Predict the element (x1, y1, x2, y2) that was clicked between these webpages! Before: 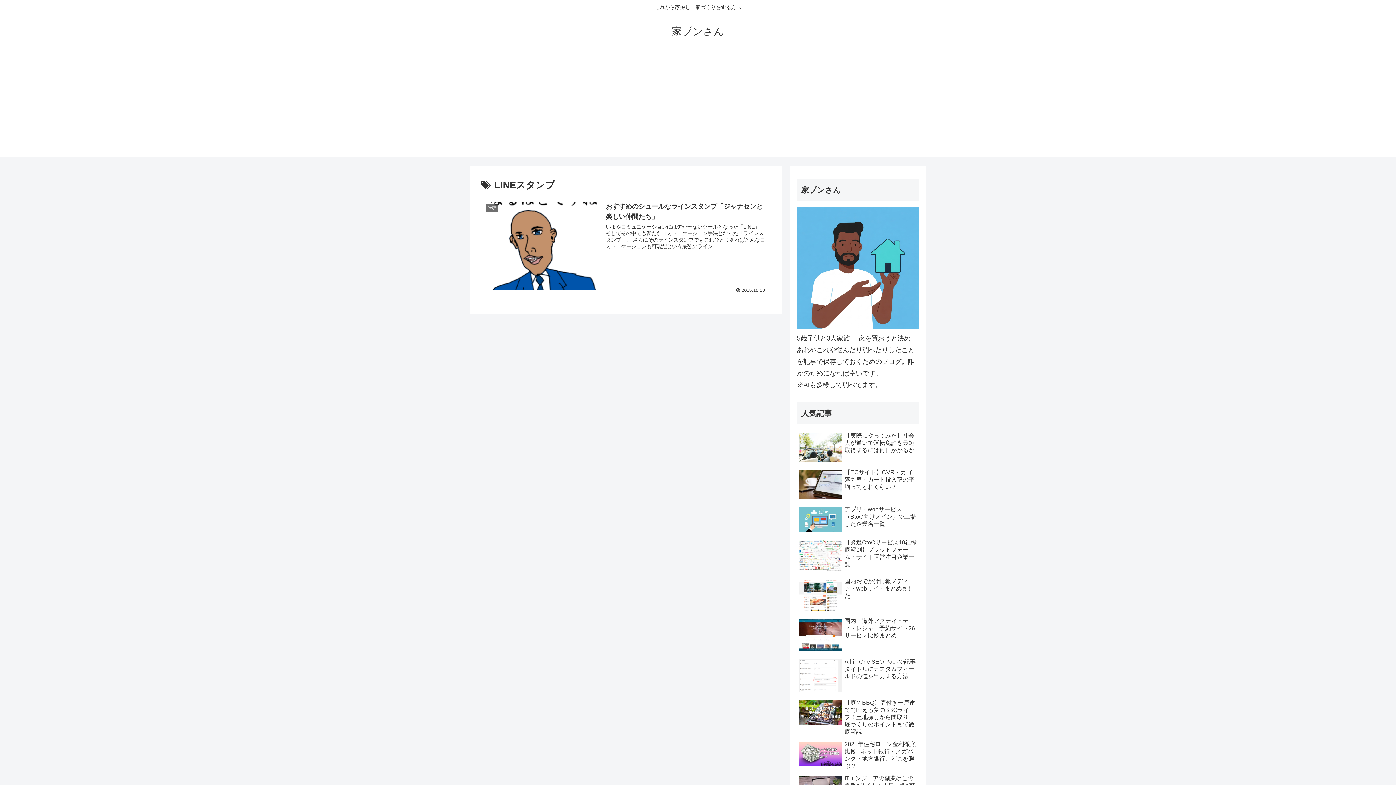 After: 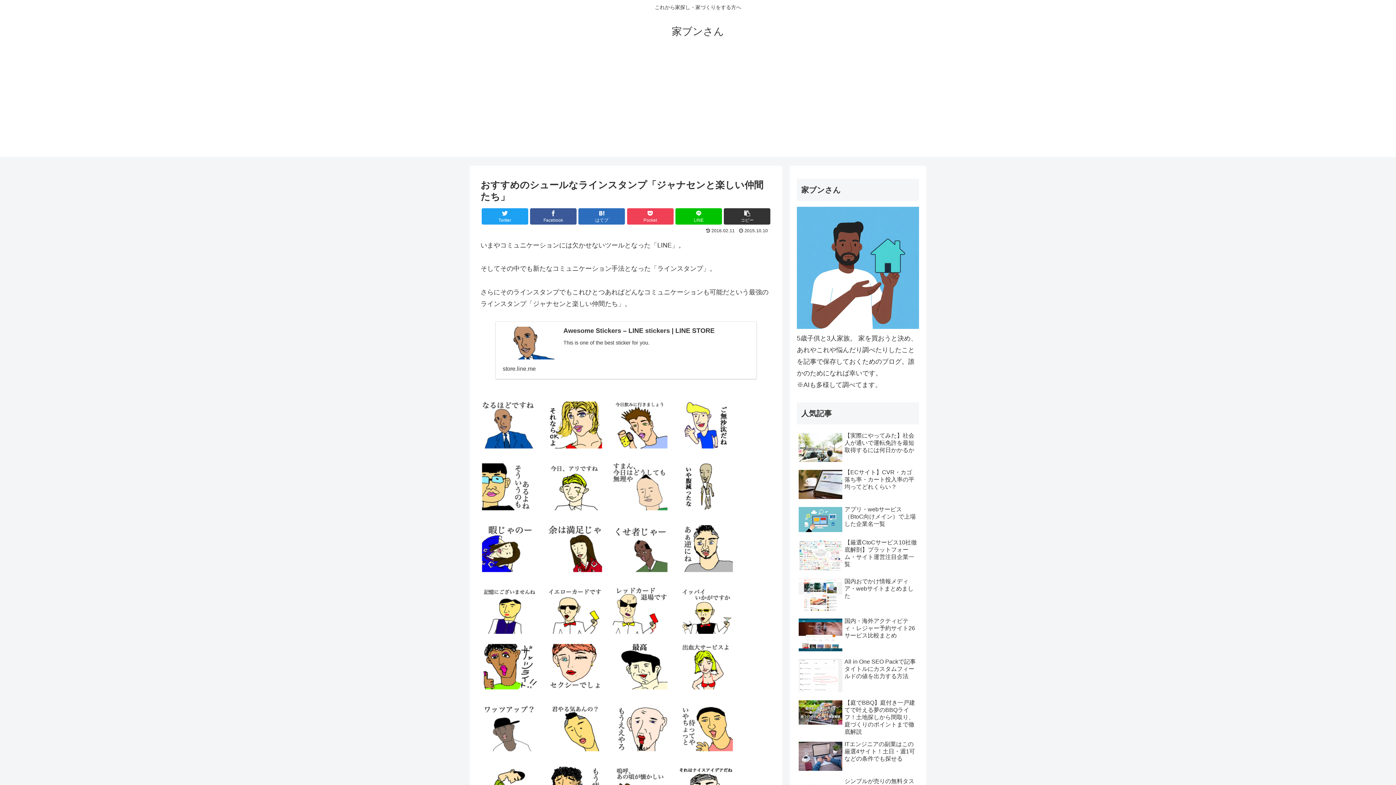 Action: label: 実験
おすすめのシュールなラインスタンプ「ジャナセンと楽しい仲間たち」
いまやコミュニケーションには欠かせないツールとなった「LINE」。 そしてその中でも新たなコミュニケーション手法となった「ラインスタンプ」。 さらにそのラインスタンプでもこれひとつあればどんなコミュニケーションも可能だという最強のライン...
 2015.10.10 bbox: (480, 197, 771, 297)